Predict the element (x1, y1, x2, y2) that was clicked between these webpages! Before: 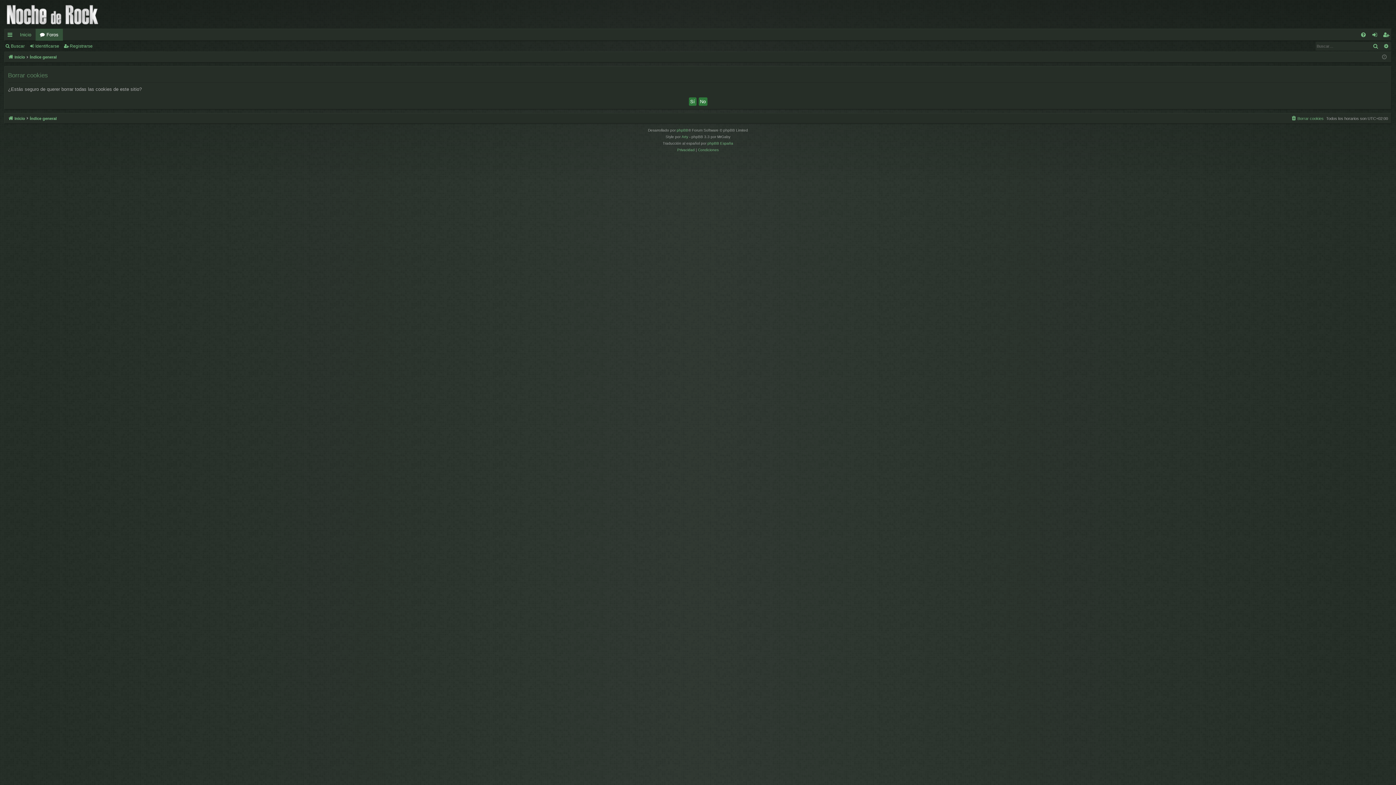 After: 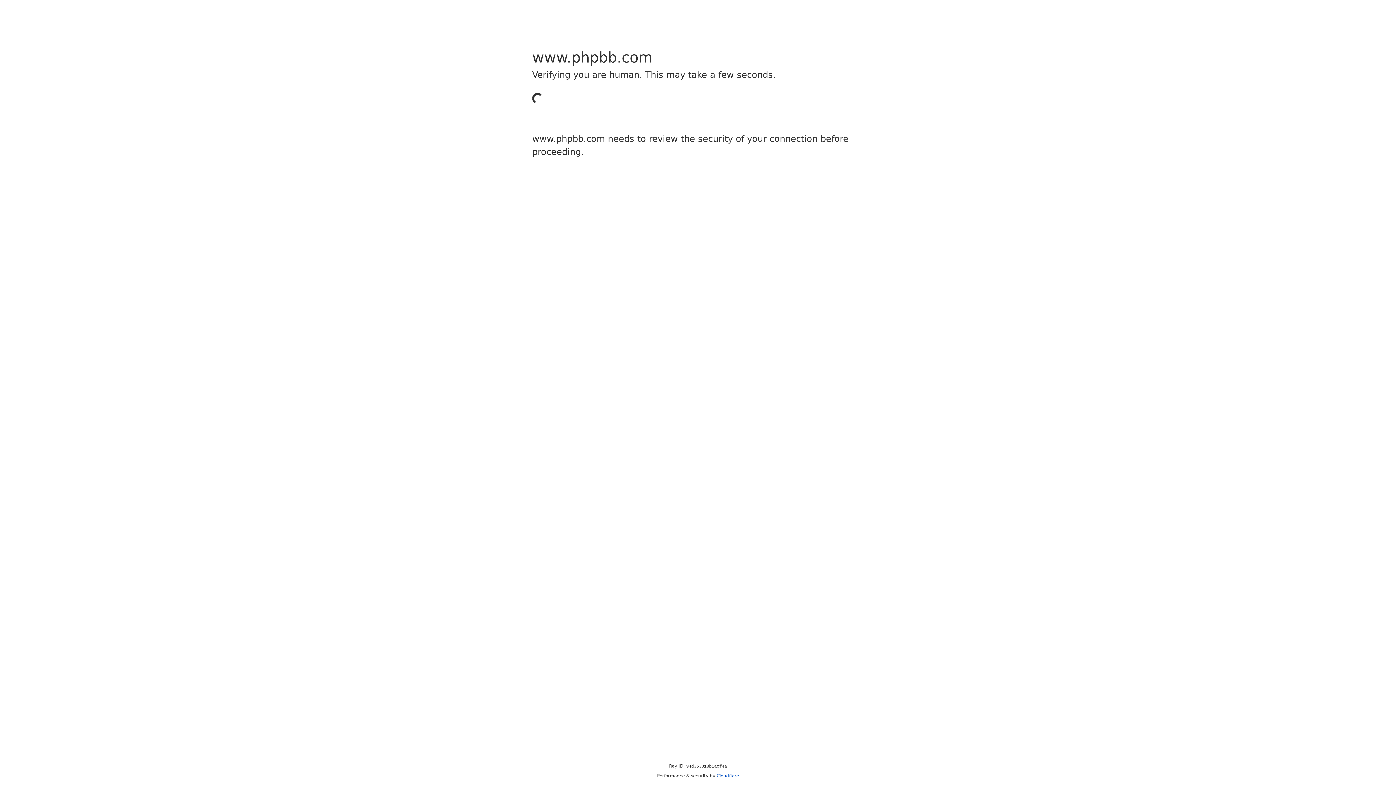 Action: label: phpBB bbox: (676, 127, 688, 133)